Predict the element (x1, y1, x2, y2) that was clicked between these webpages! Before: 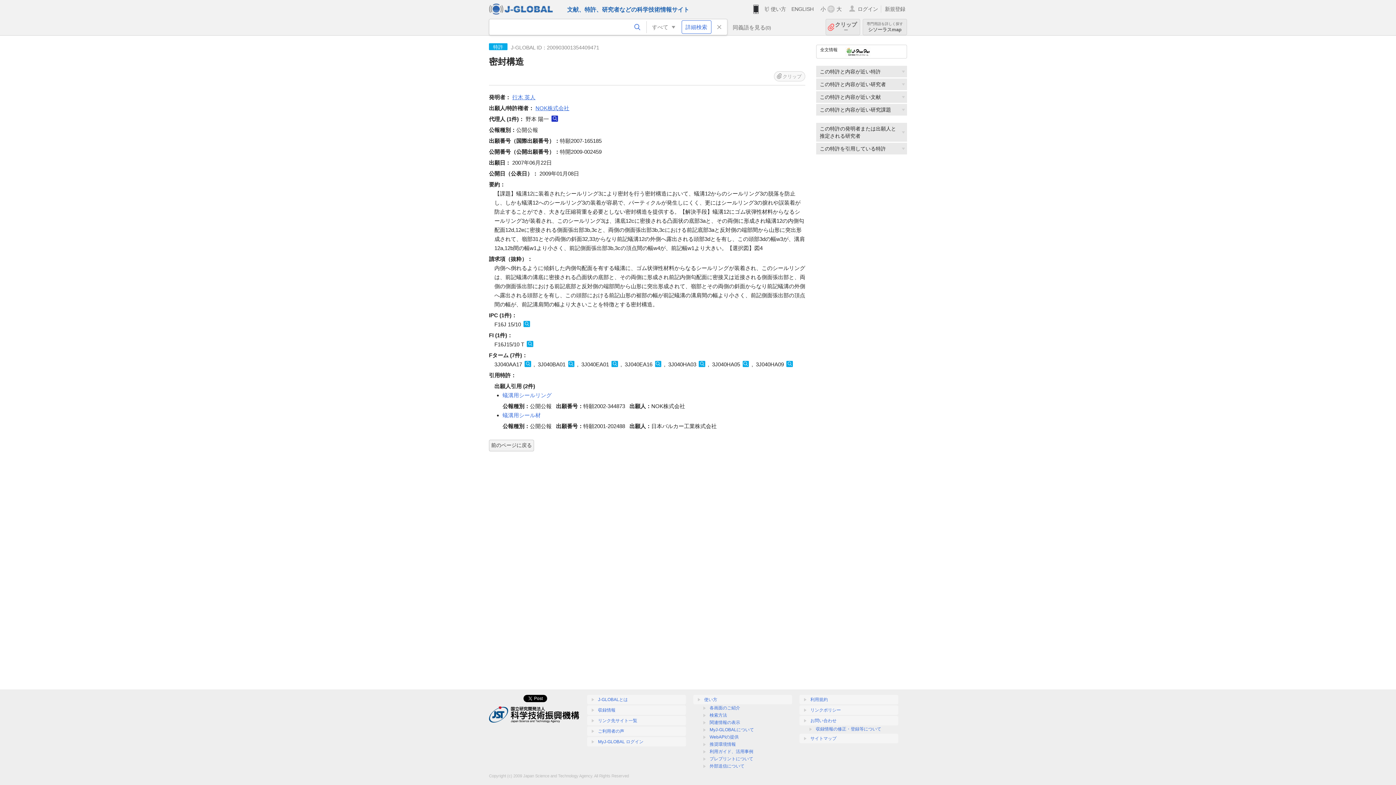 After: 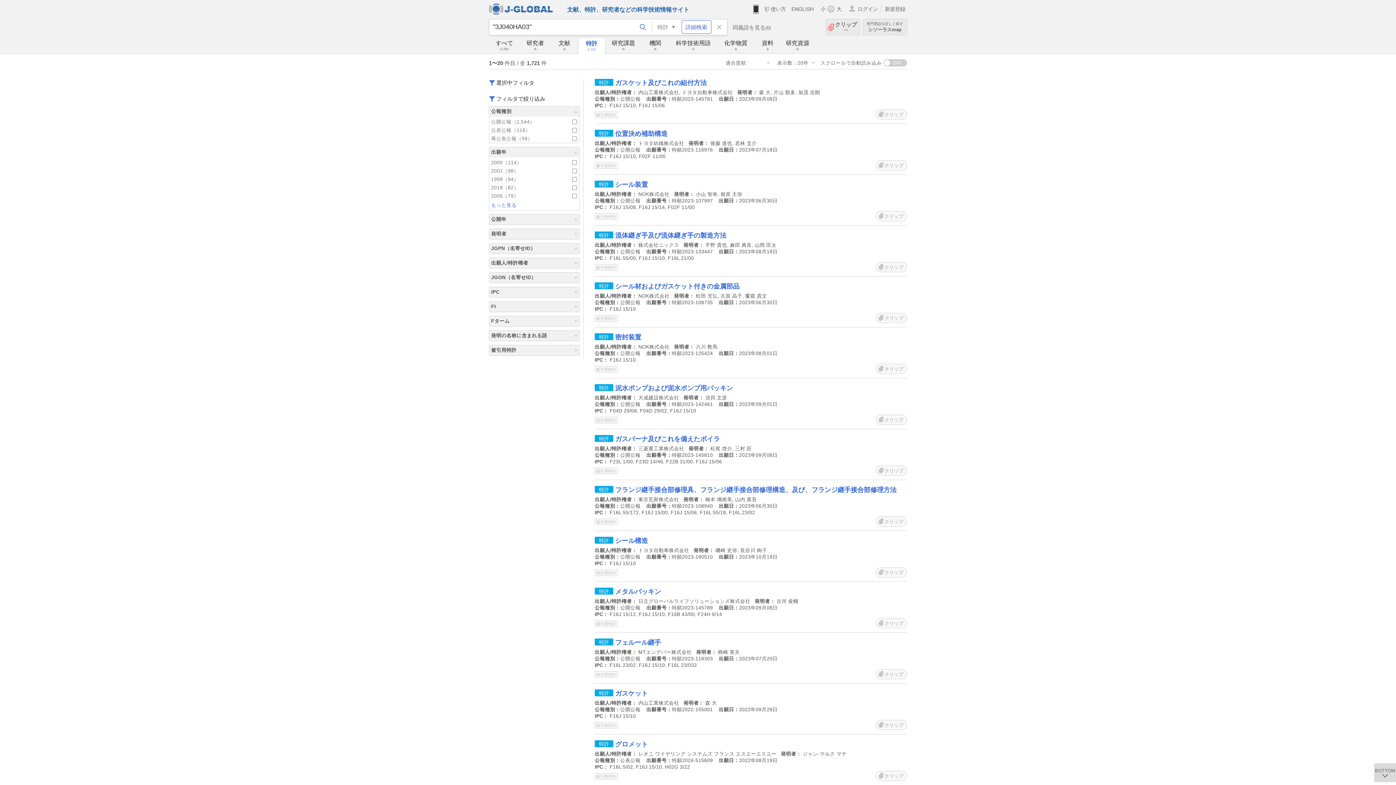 Action: bbox: (698, 360, 705, 367)